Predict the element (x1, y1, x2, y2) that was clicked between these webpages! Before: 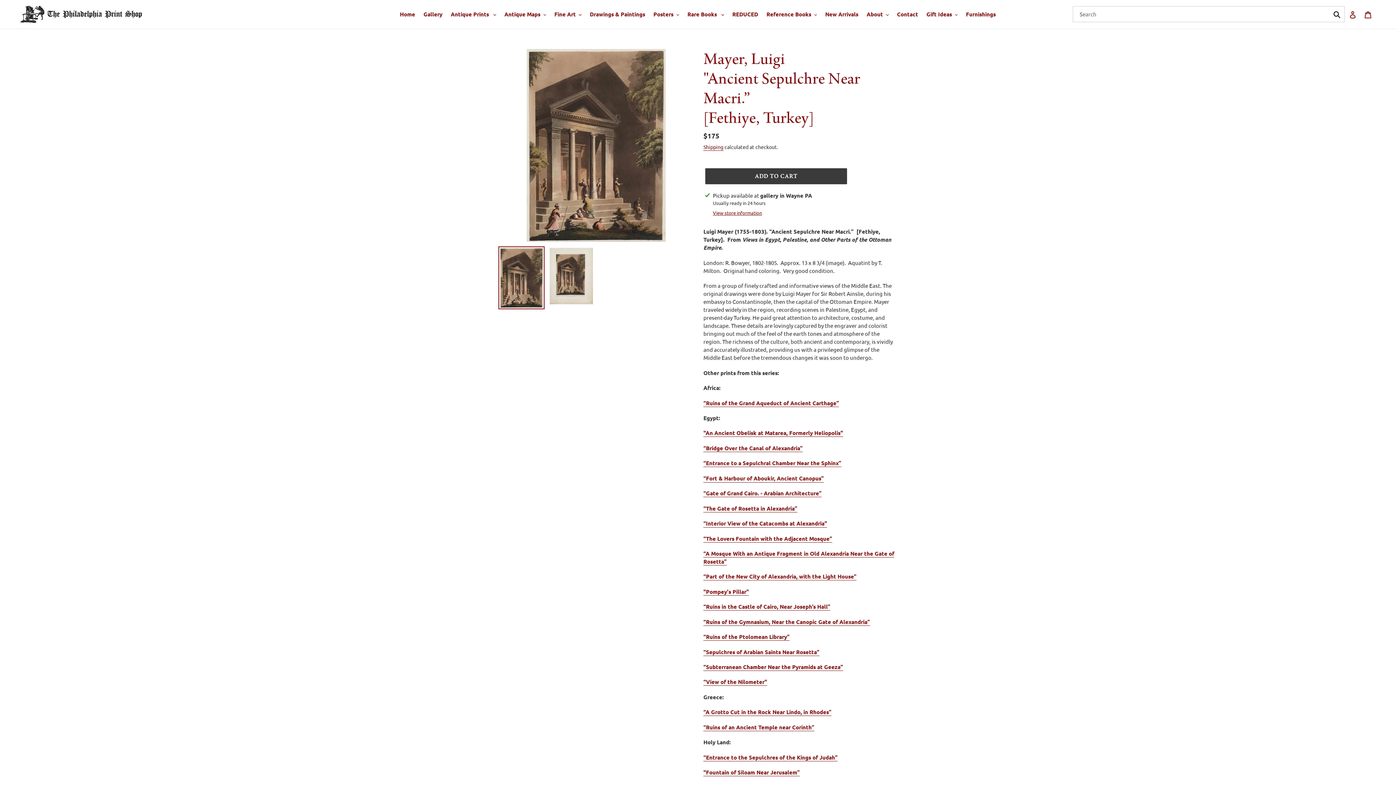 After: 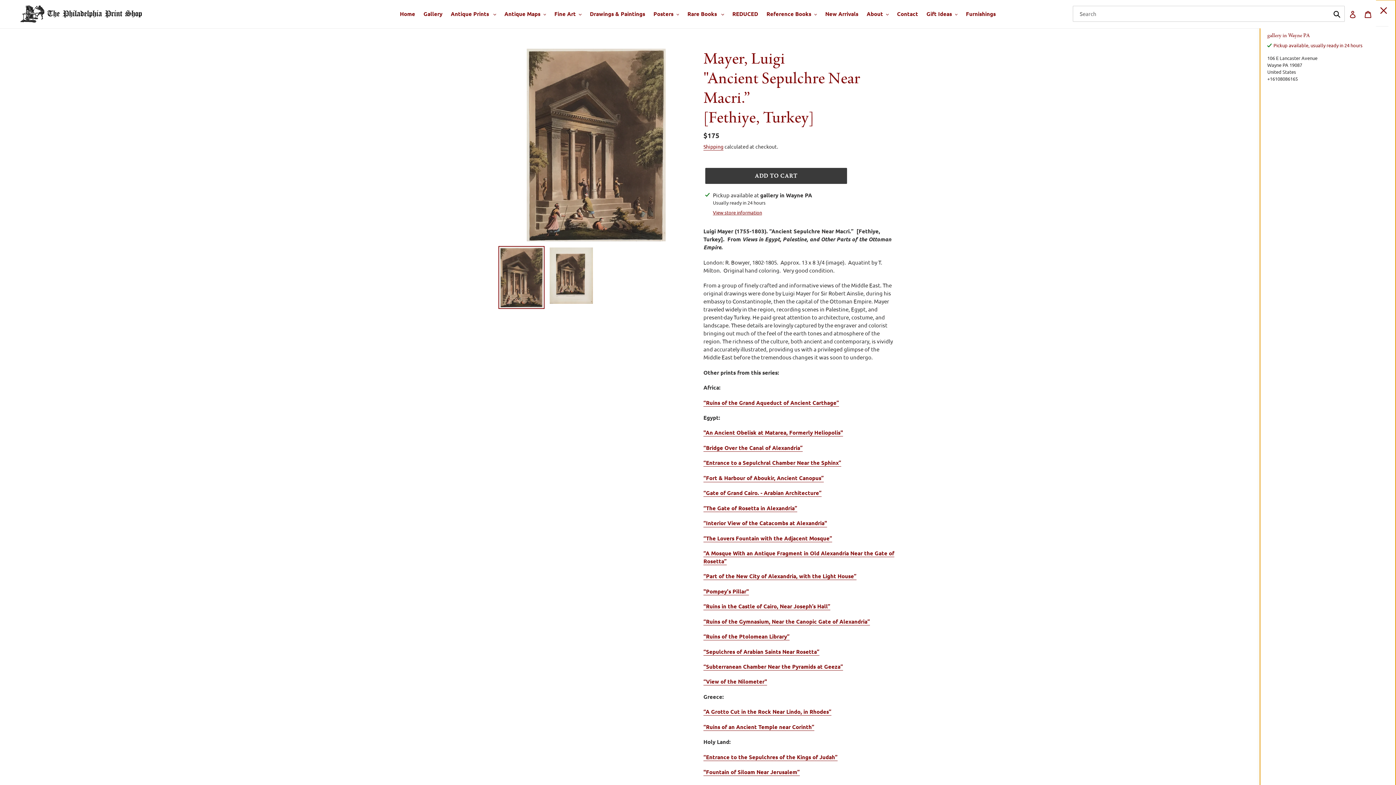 Action: label: View store information bbox: (713, 209, 762, 216)